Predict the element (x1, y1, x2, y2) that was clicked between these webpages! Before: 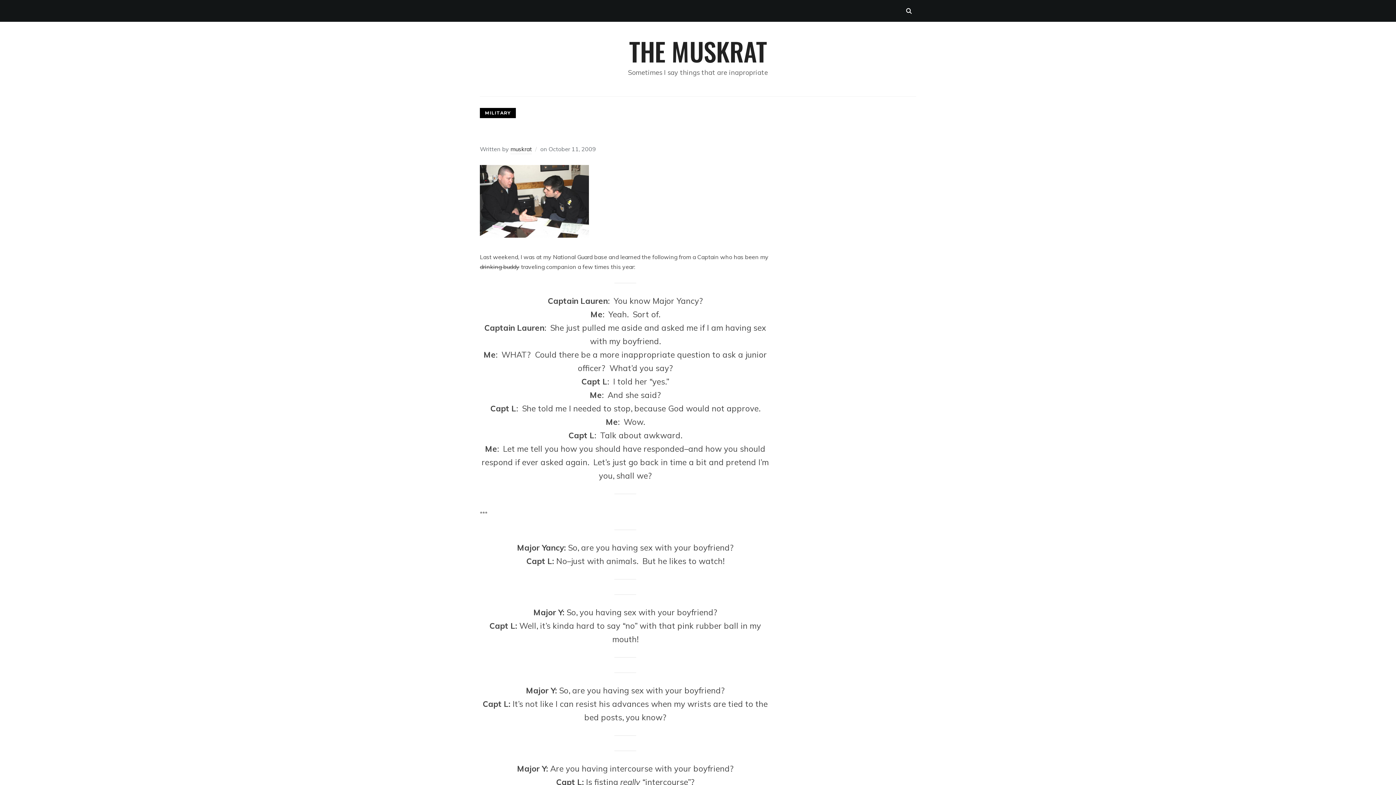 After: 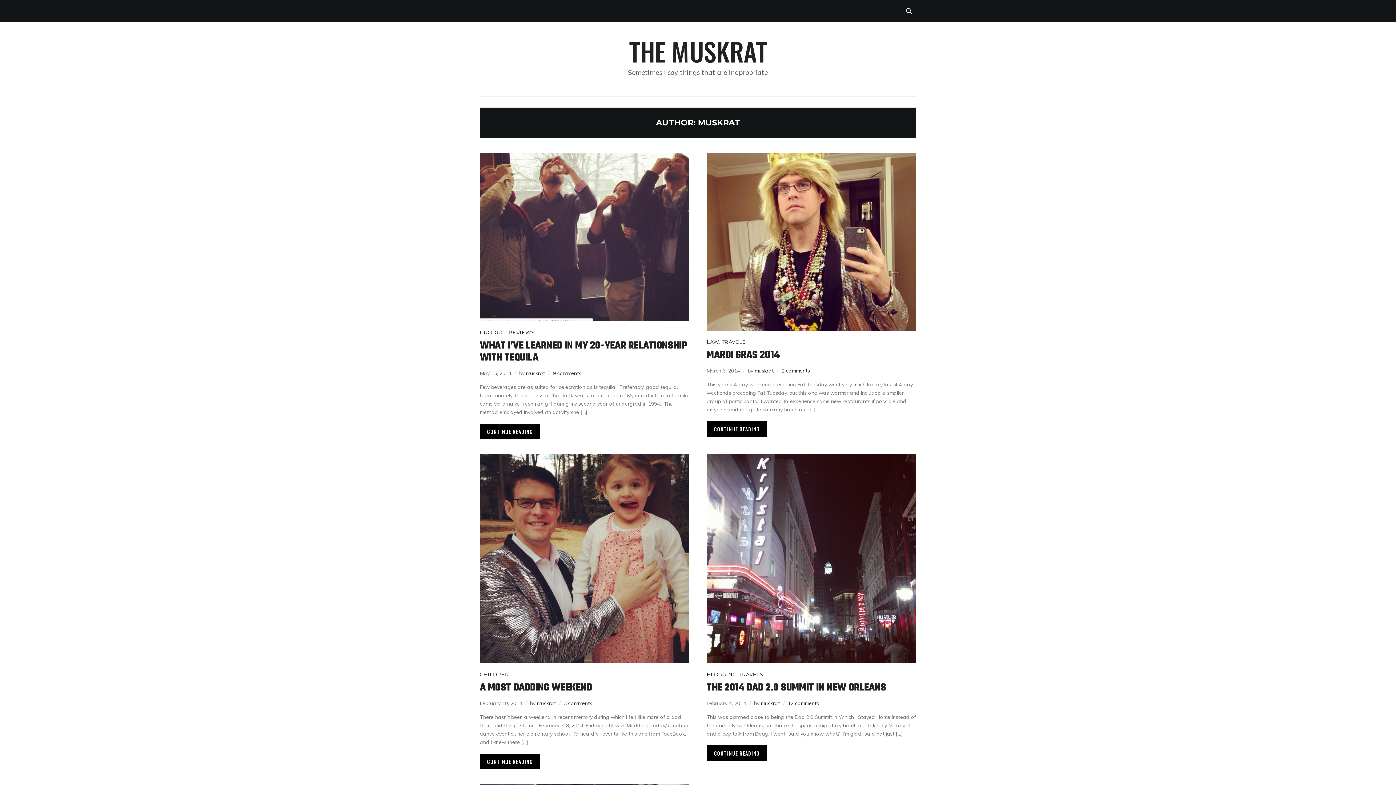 Action: label: muskrat bbox: (510, 145, 532, 154)